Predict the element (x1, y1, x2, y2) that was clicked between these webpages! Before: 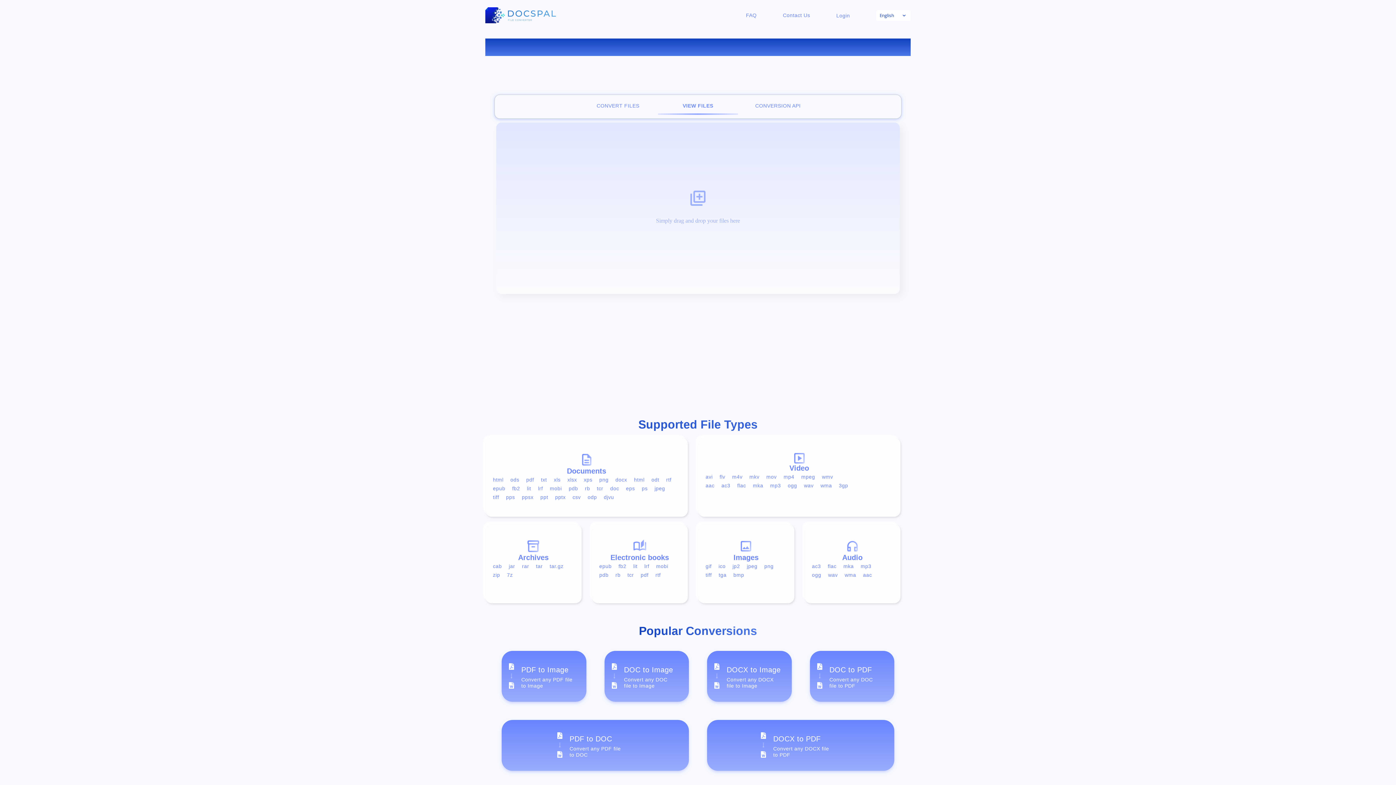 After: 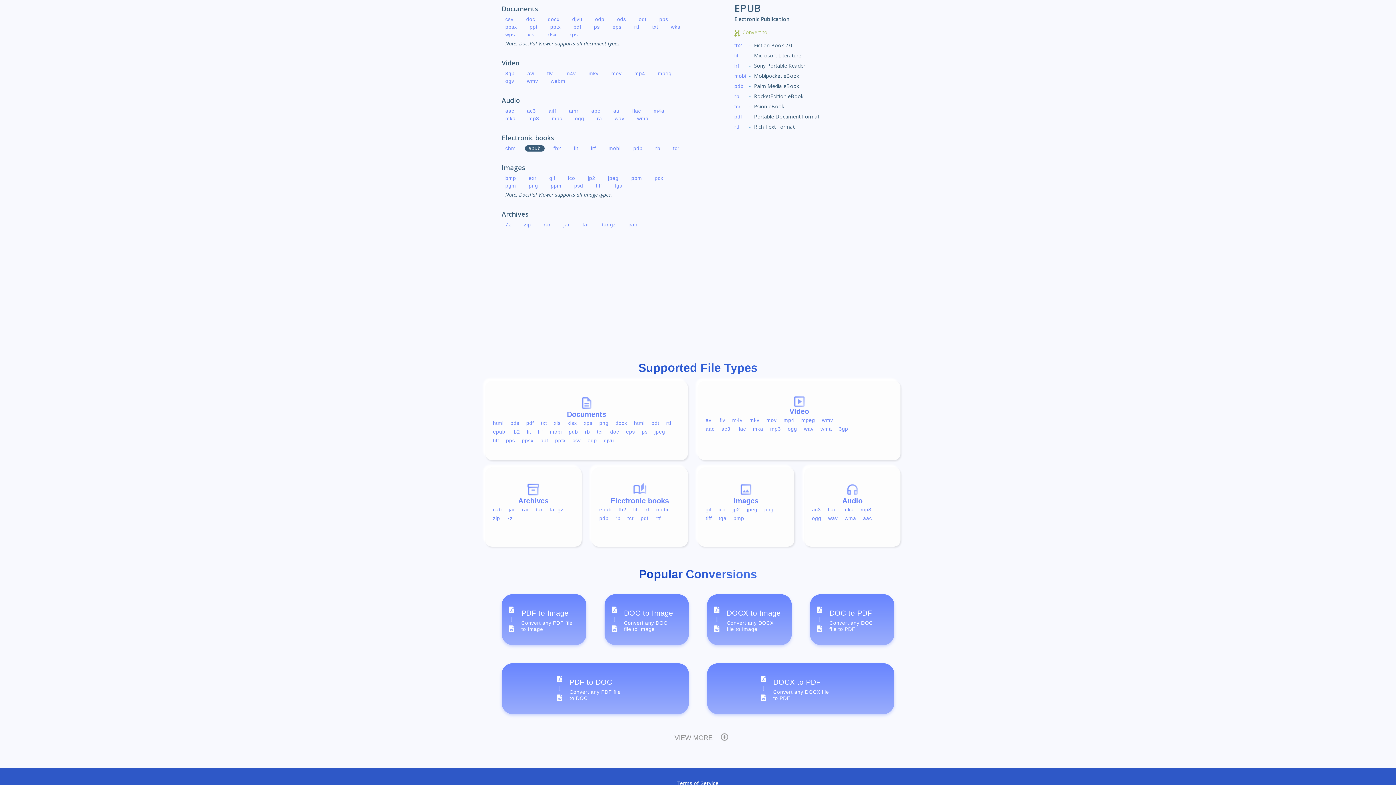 Action: bbox: (493, 485, 505, 491) label: epub